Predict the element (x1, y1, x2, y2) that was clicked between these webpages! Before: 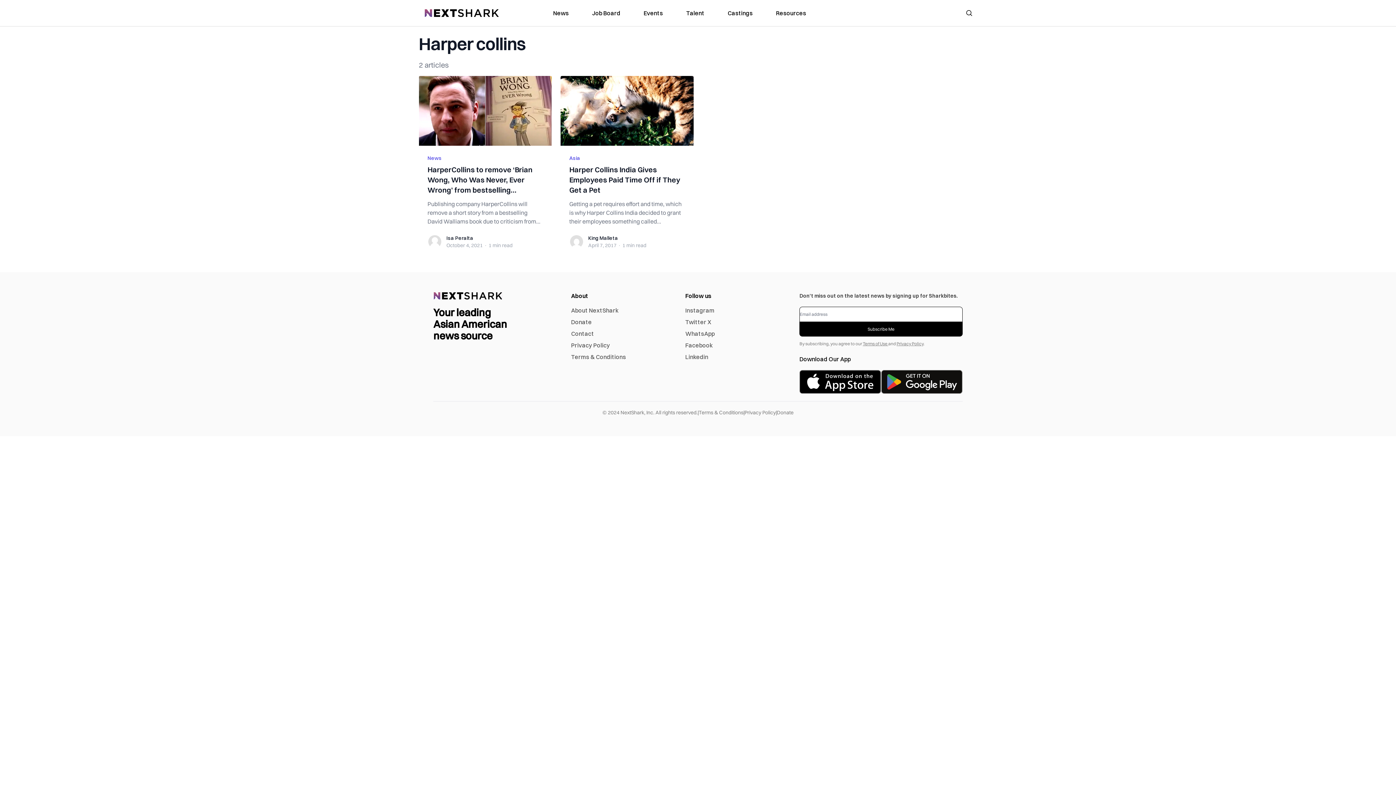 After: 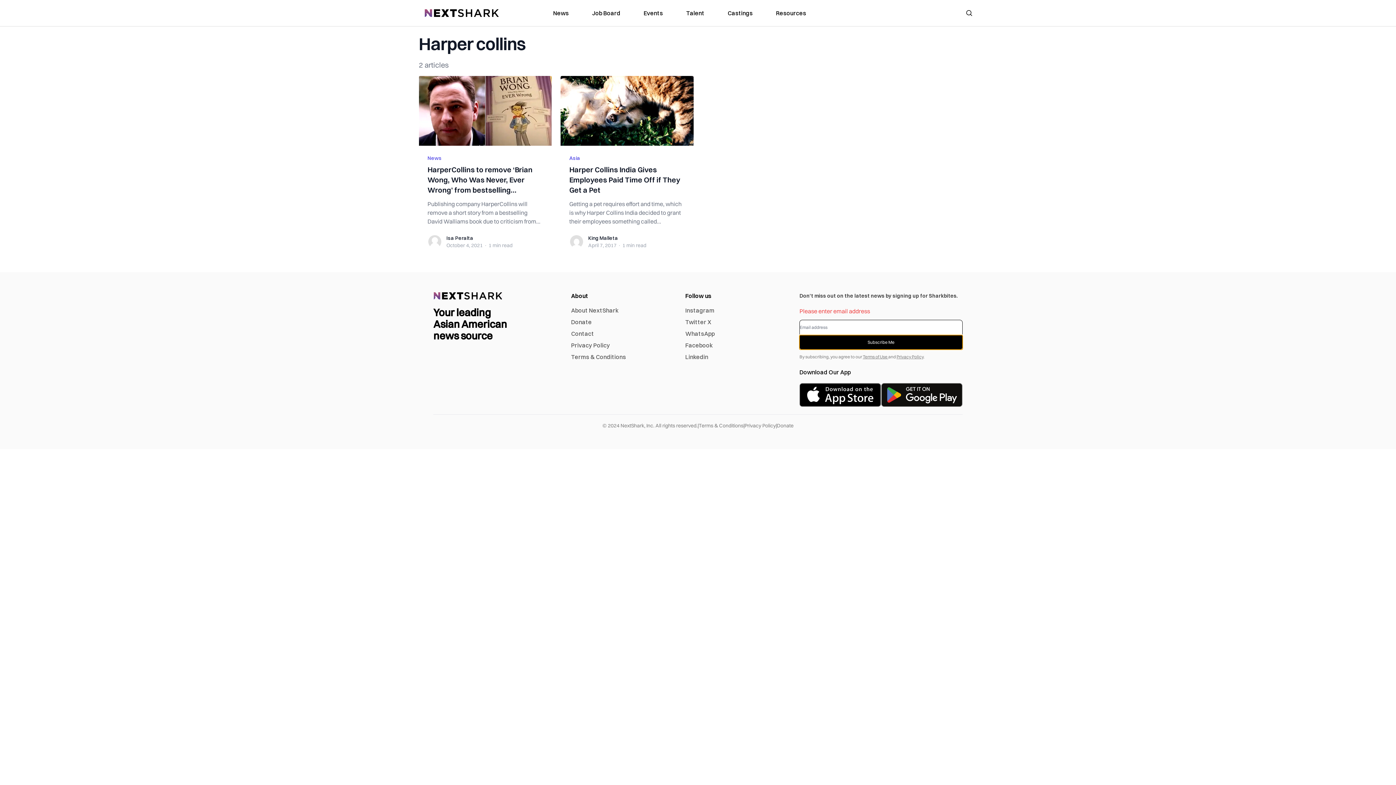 Action: bbox: (799, 322, 962, 336) label: signup button